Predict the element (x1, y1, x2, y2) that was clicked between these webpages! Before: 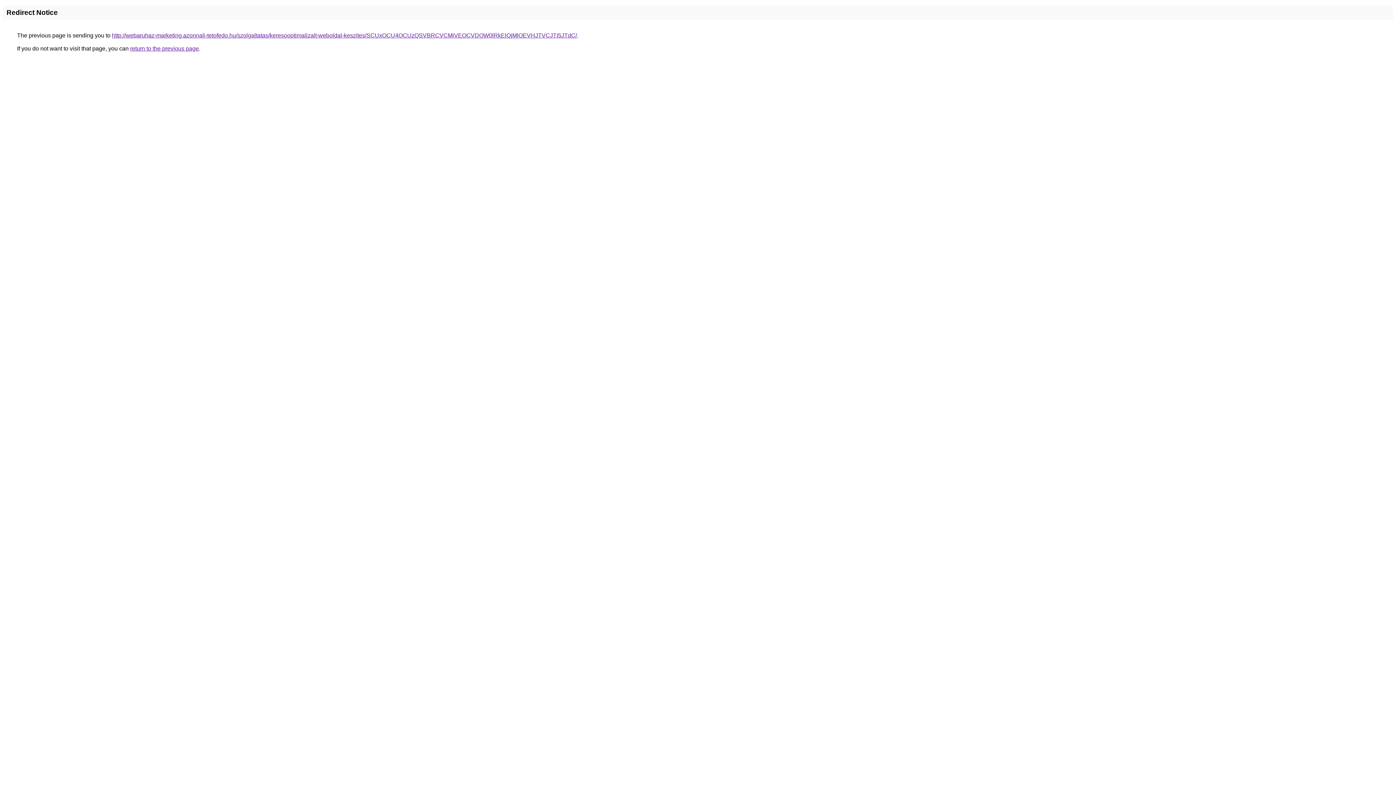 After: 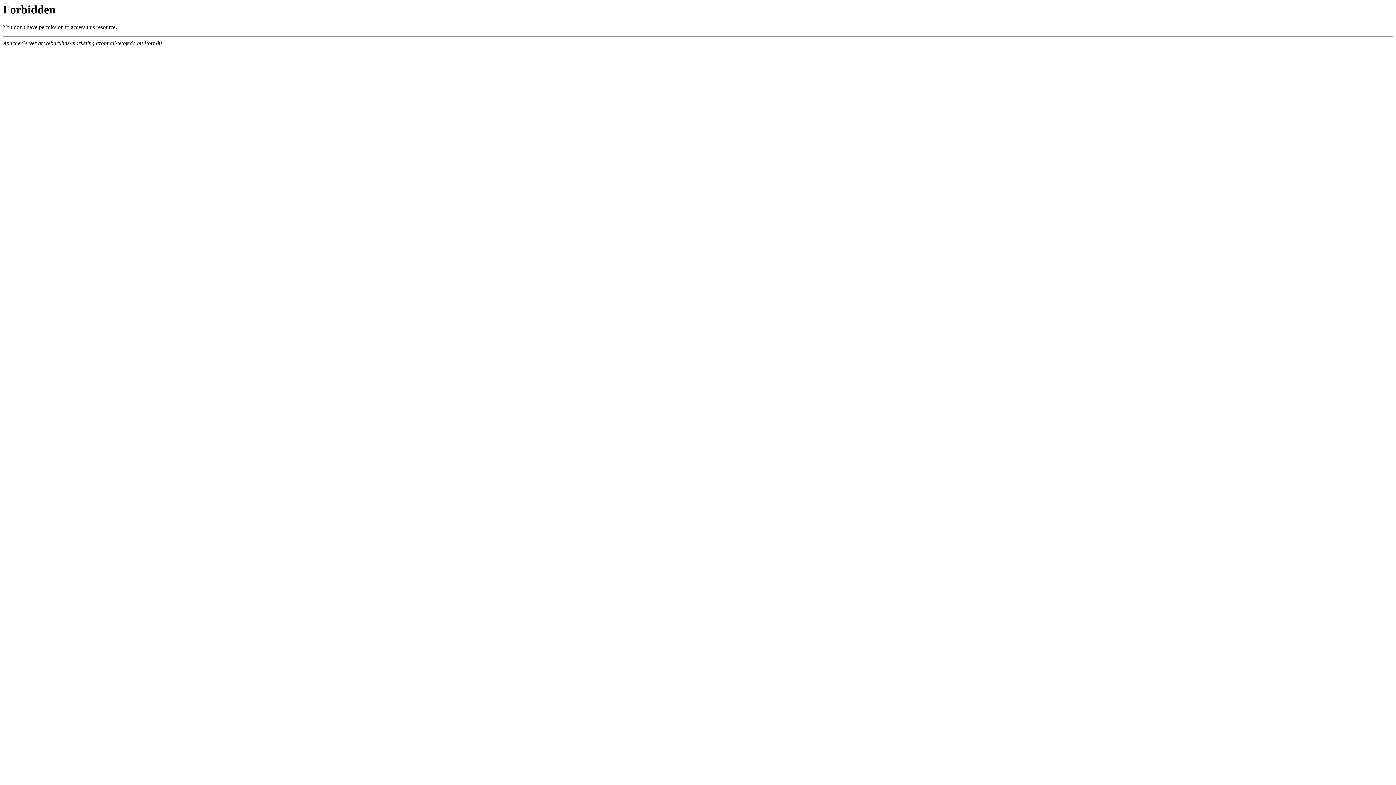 Action: label: http://webaruhaz-marketing.azonnali-tetofedo.hu/szolgaltatas/keresooptimalizalt-weboldal-keszites/SCUxOCU4OCUzQSVBRCVCMiVEOCVDOW0lRkElQjMlOEVHJTVCJTI5JTdC/ bbox: (112, 32, 577, 38)